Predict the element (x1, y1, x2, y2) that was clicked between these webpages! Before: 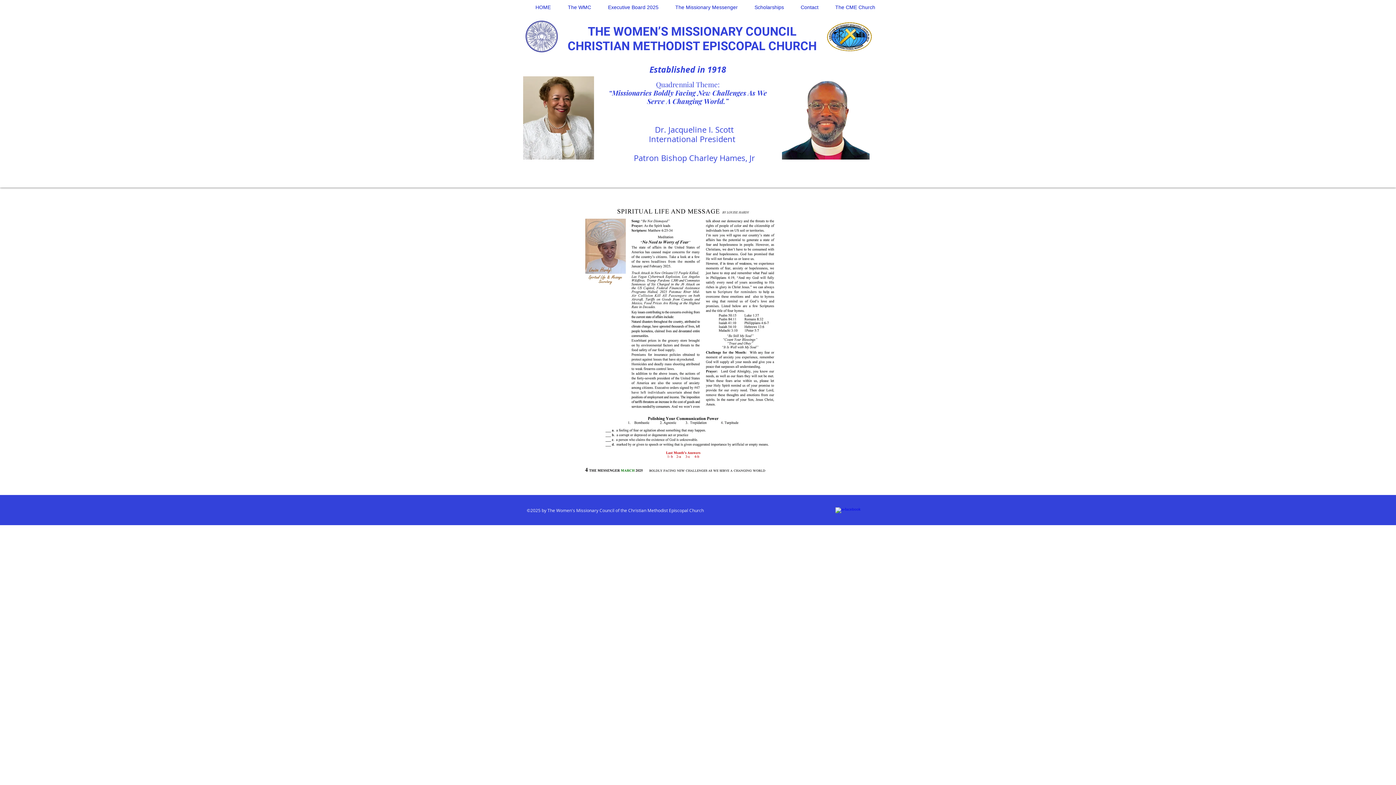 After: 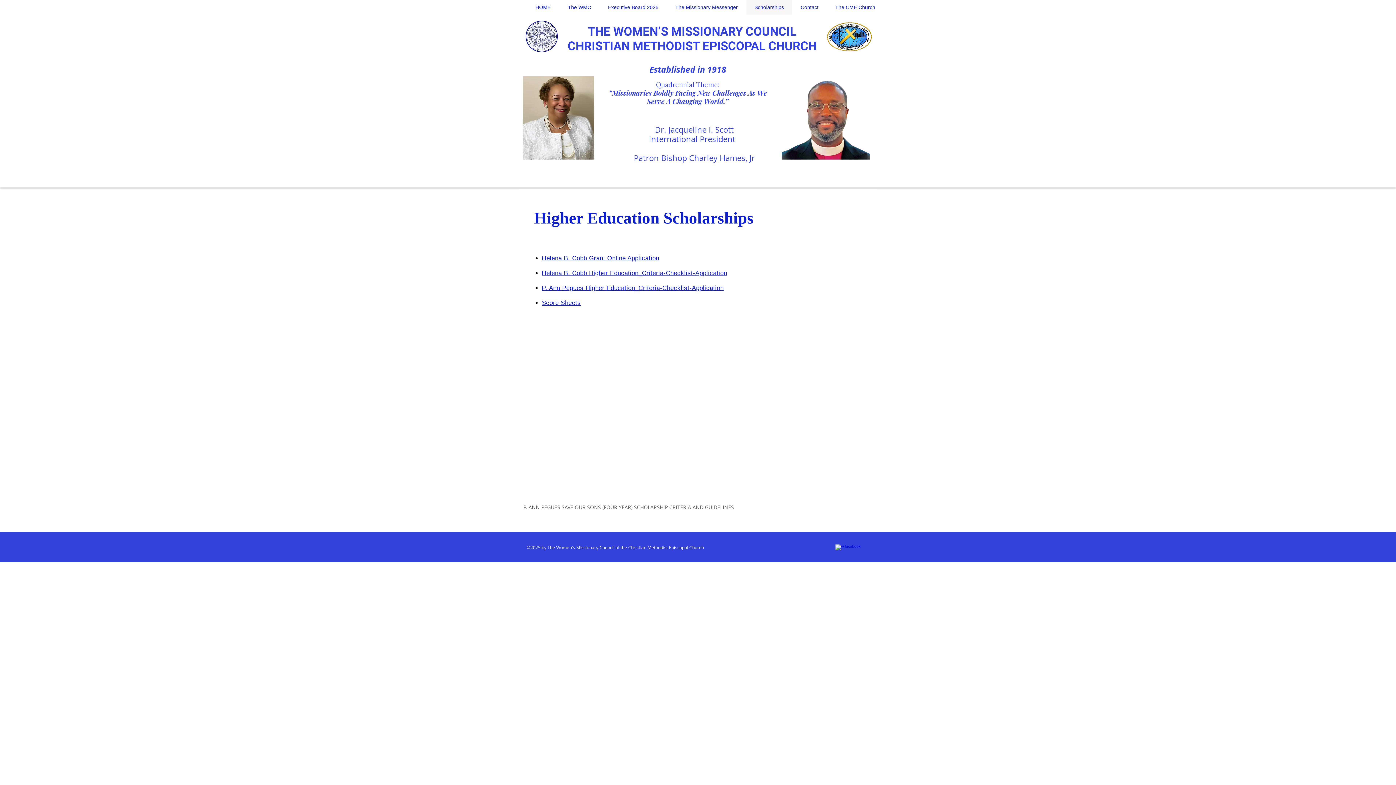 Action: label: Scholarships bbox: (746, 0, 792, 14)